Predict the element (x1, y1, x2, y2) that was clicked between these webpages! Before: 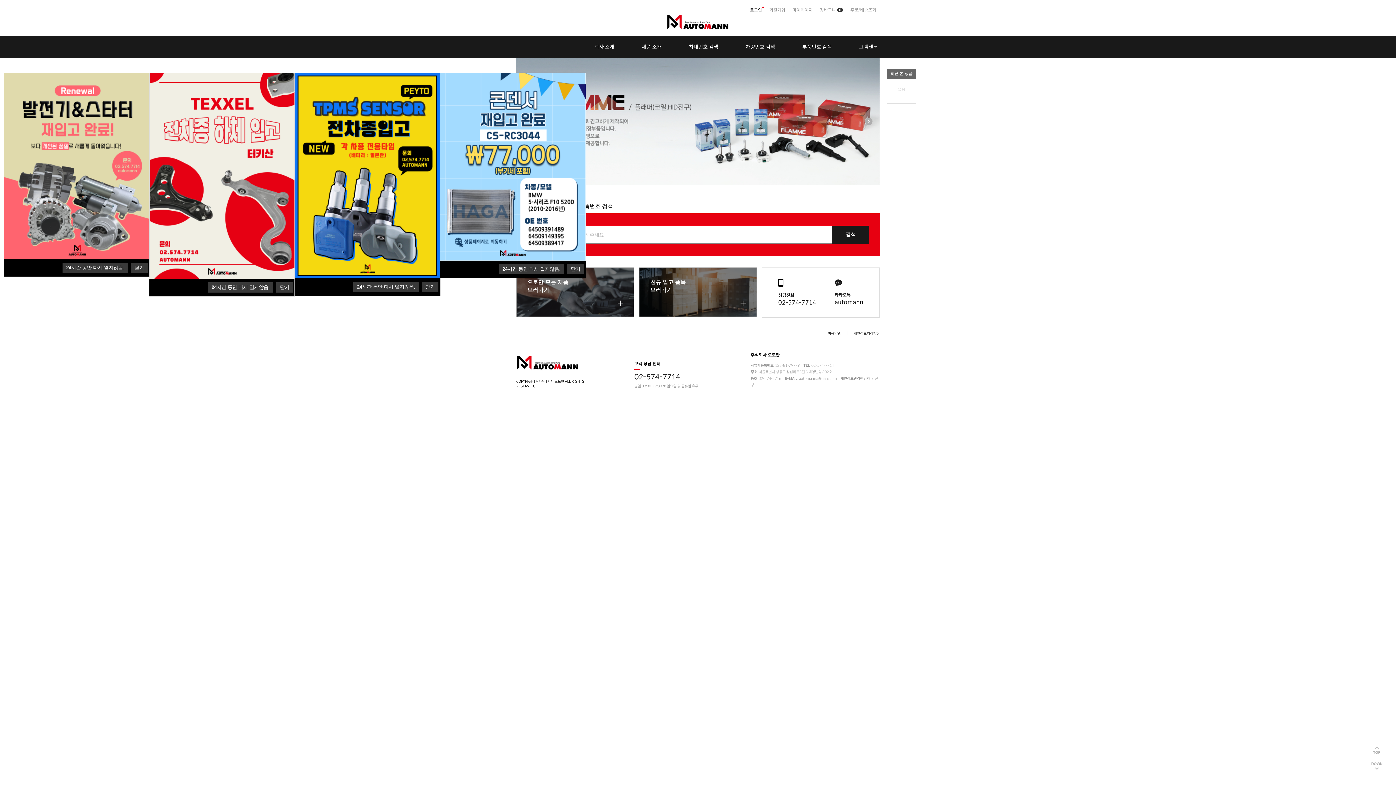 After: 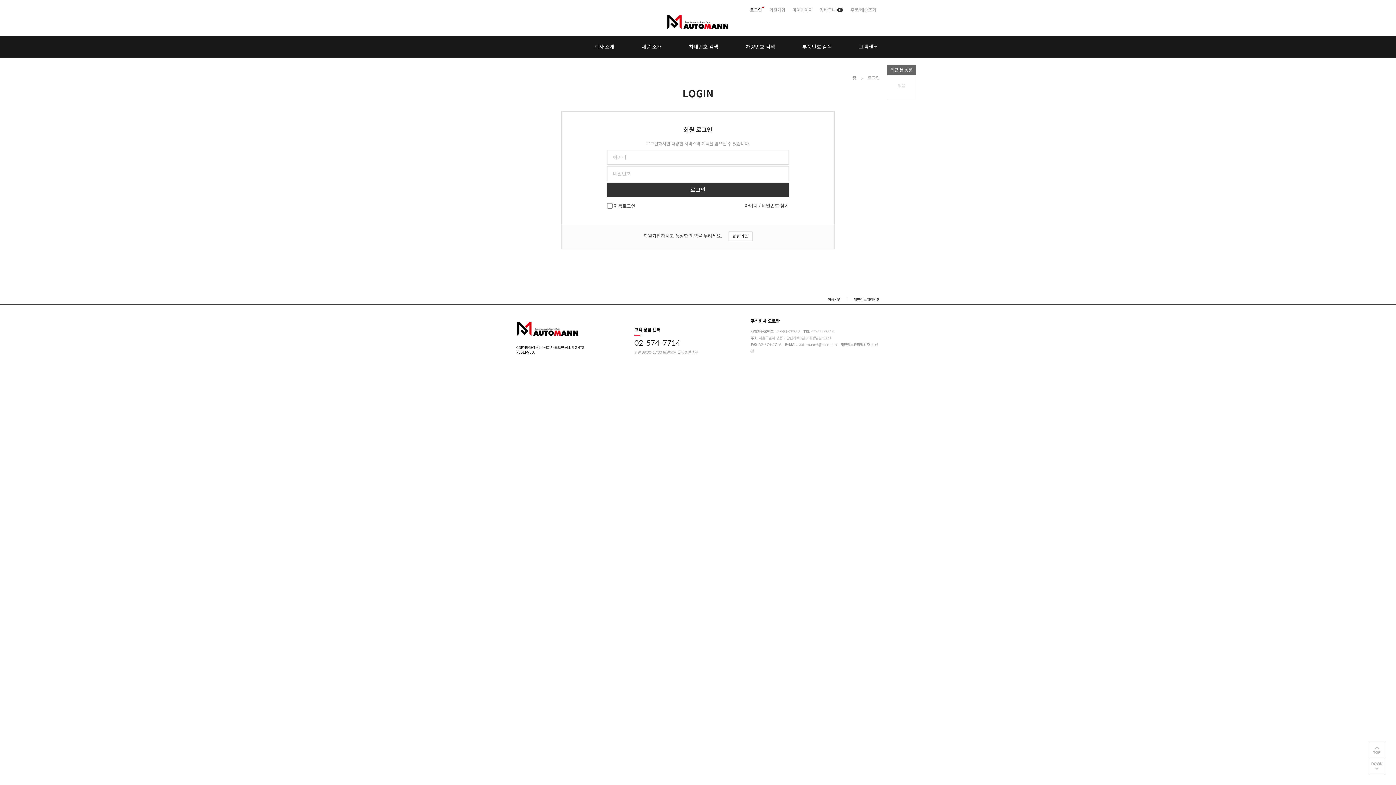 Action: bbox: (846, 7, 880, 12) label: 주문/배송조회